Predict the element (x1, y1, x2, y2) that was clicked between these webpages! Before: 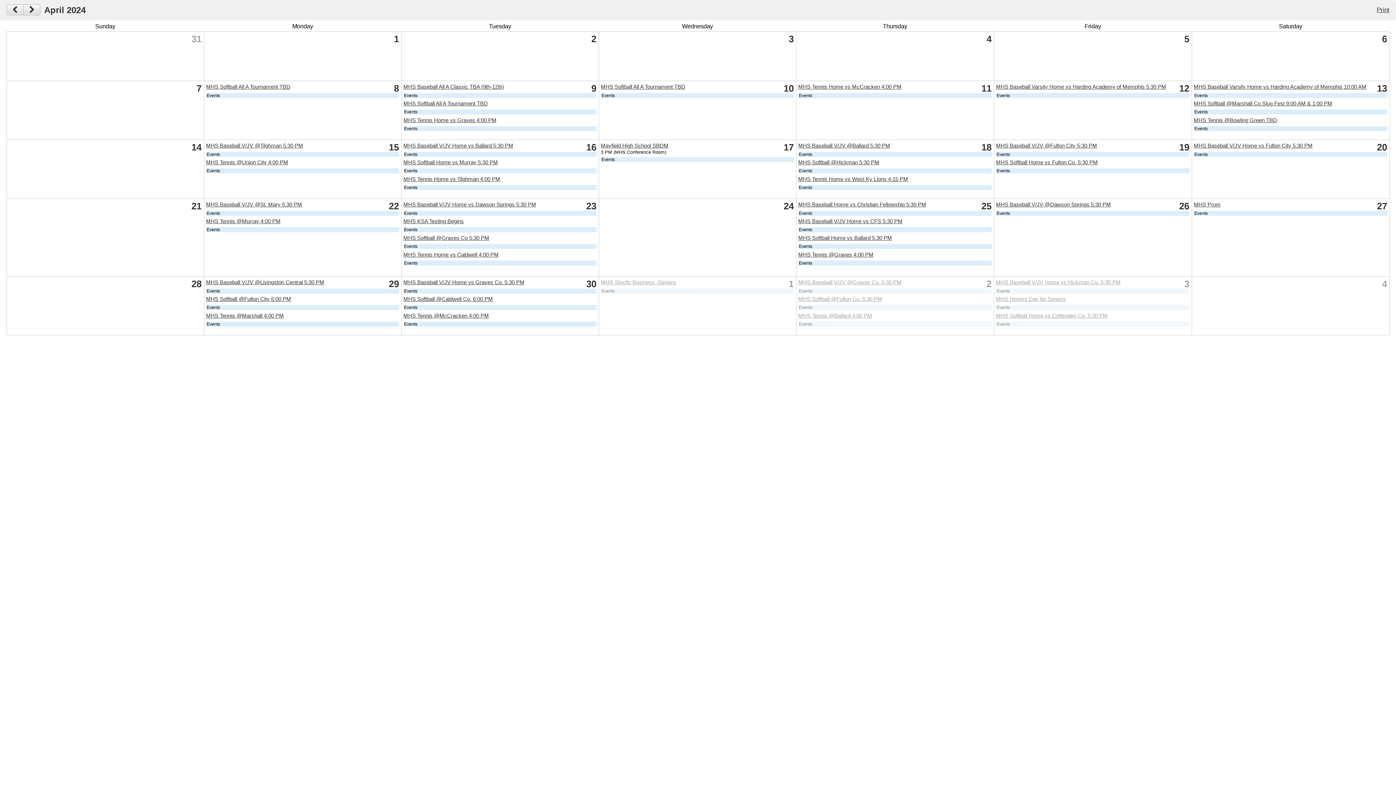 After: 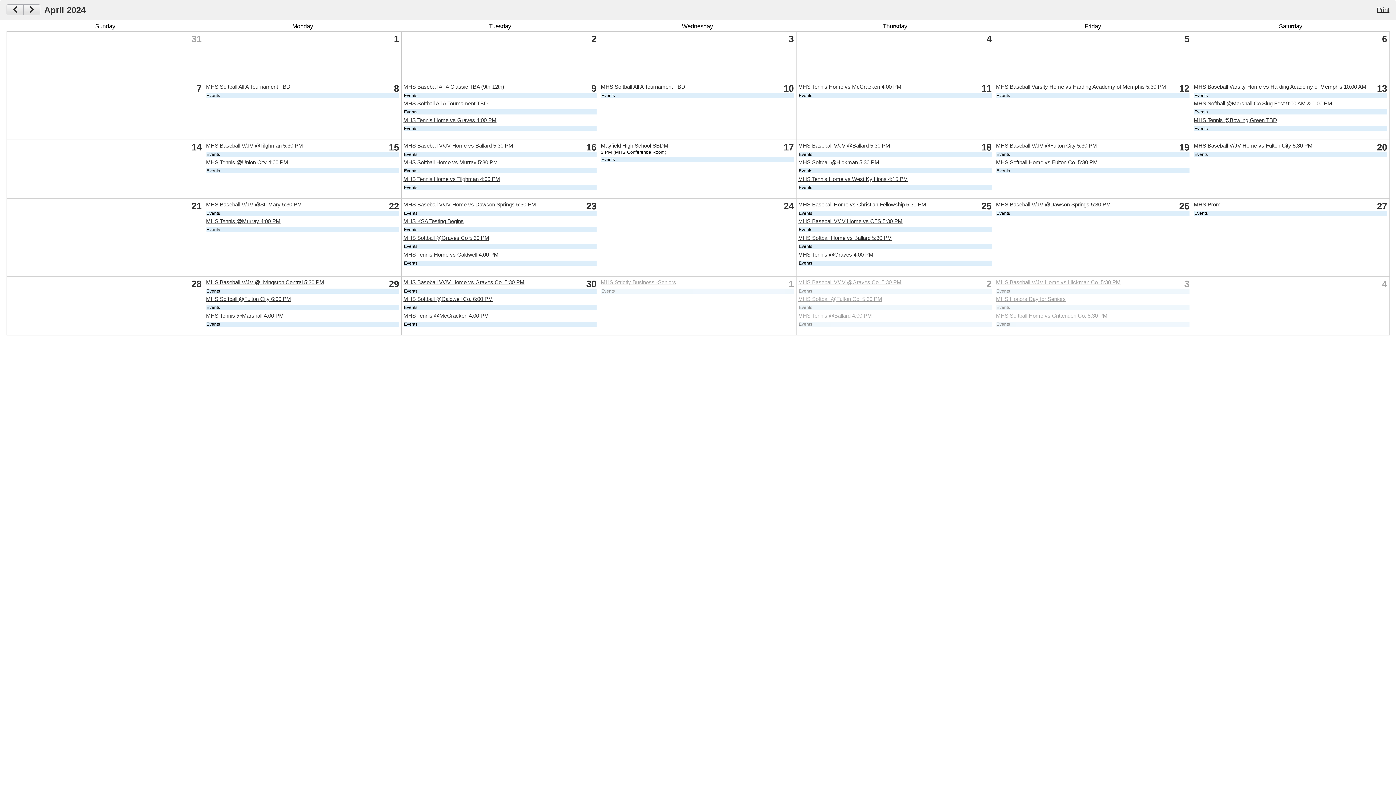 Action: bbox: (996, 142, 1097, 148) label: MHS Baseball V/JV @Fulton City 5:30 PM